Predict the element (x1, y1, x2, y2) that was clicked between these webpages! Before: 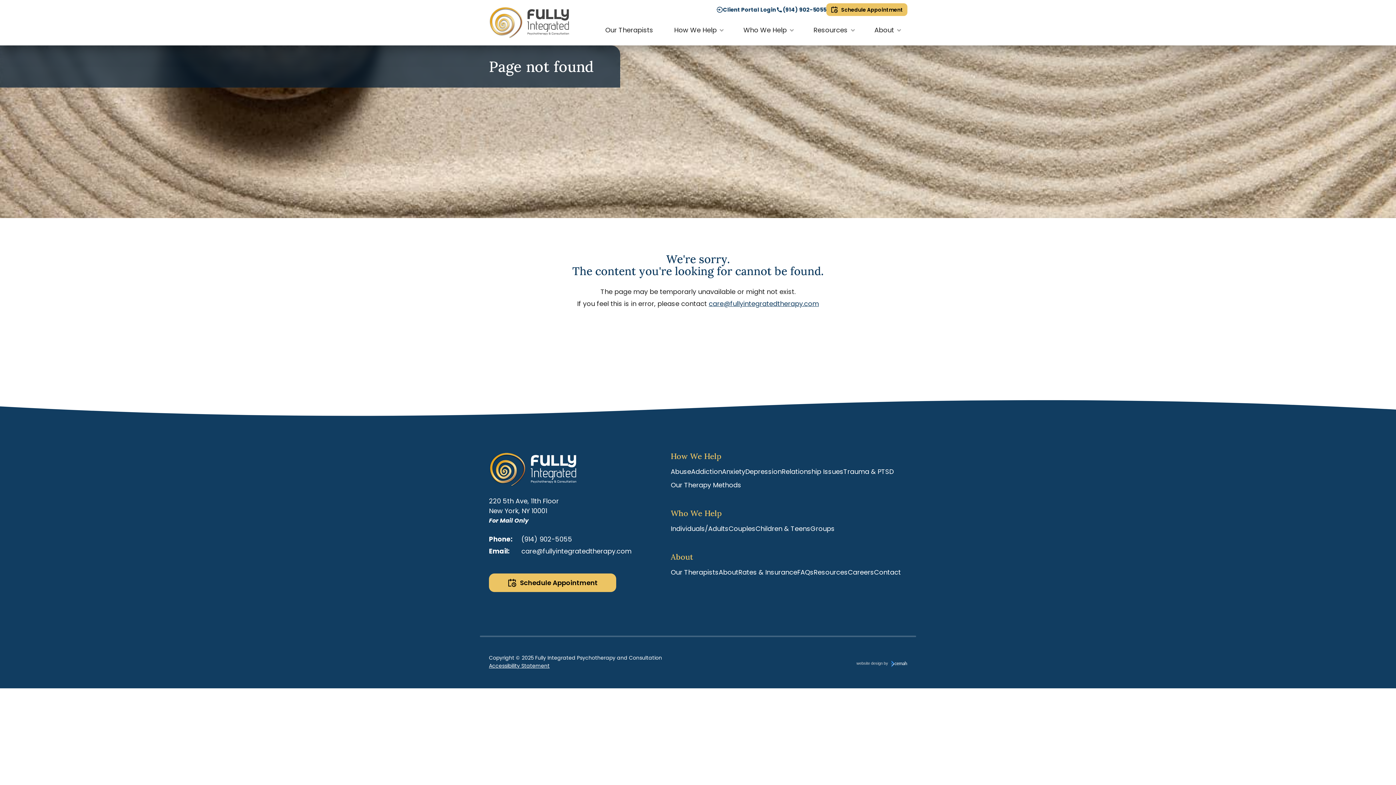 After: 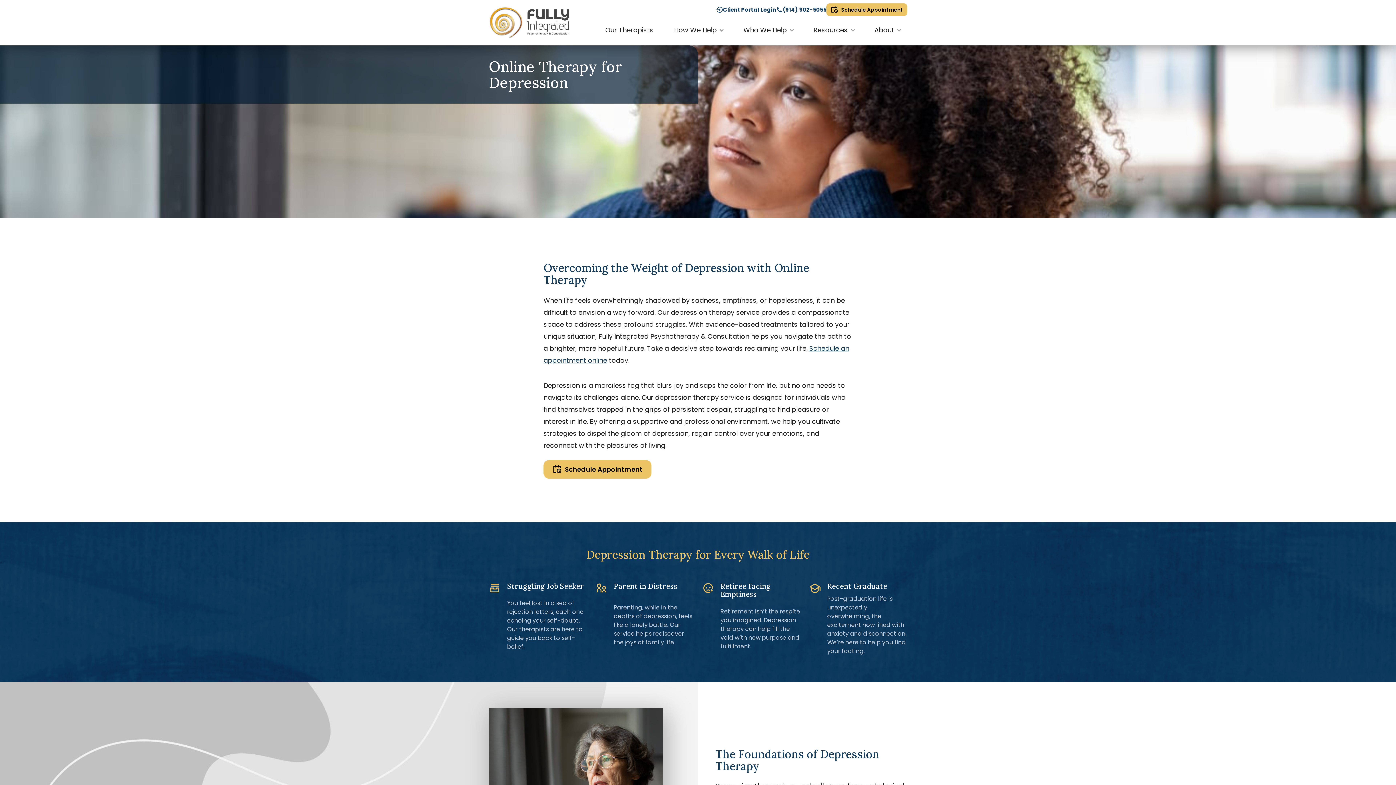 Action: bbox: (745, 467, 781, 476) label: Depression